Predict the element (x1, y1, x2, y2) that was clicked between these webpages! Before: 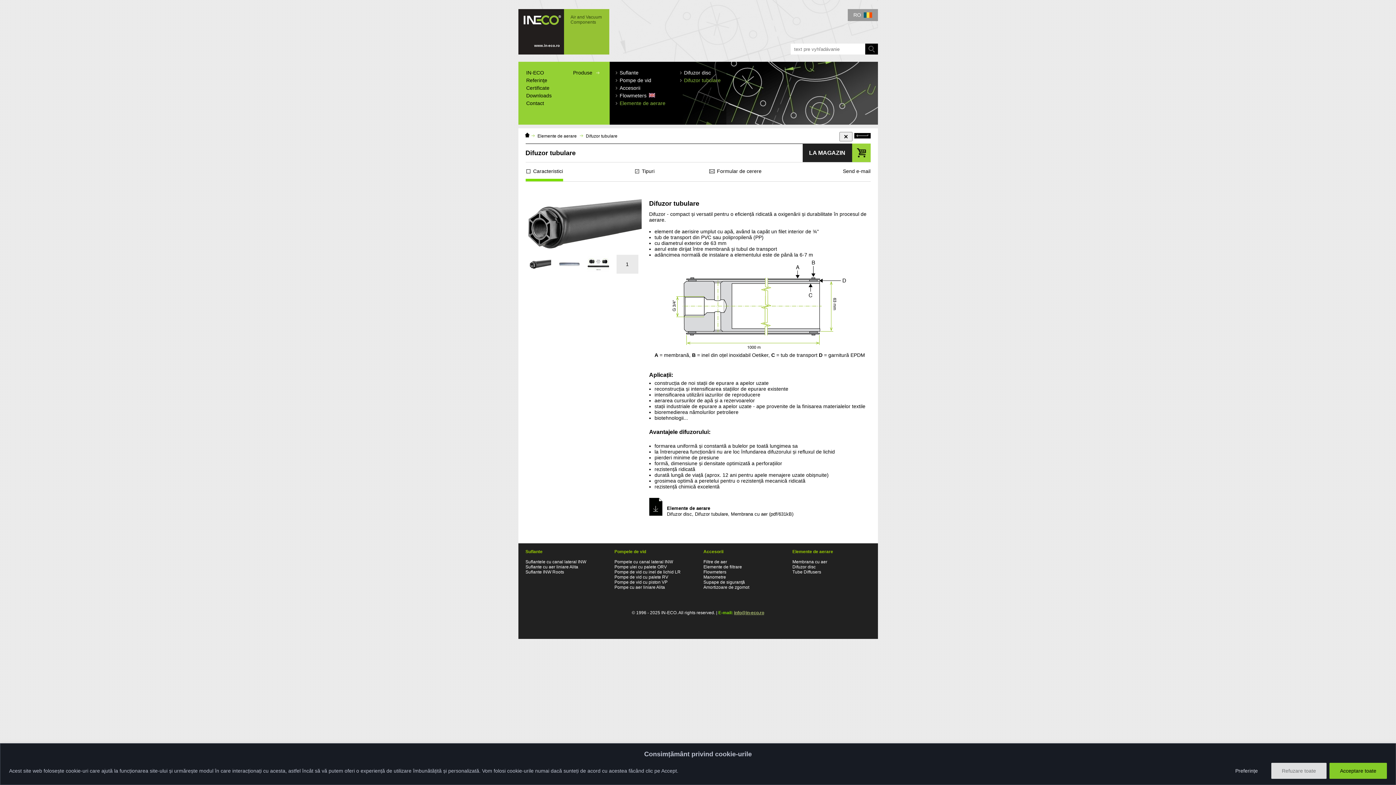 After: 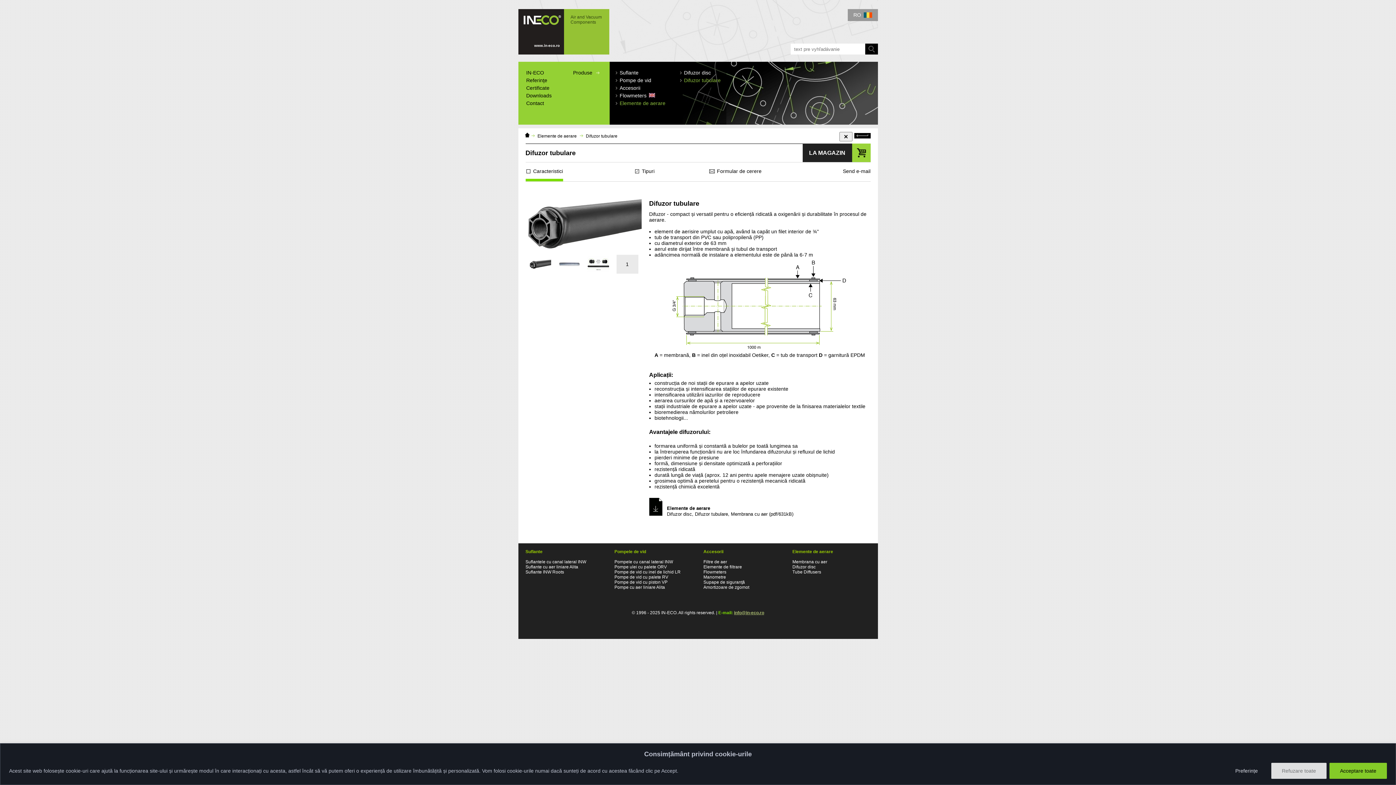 Action: label: Caracteristici bbox: (525, 168, 563, 173)